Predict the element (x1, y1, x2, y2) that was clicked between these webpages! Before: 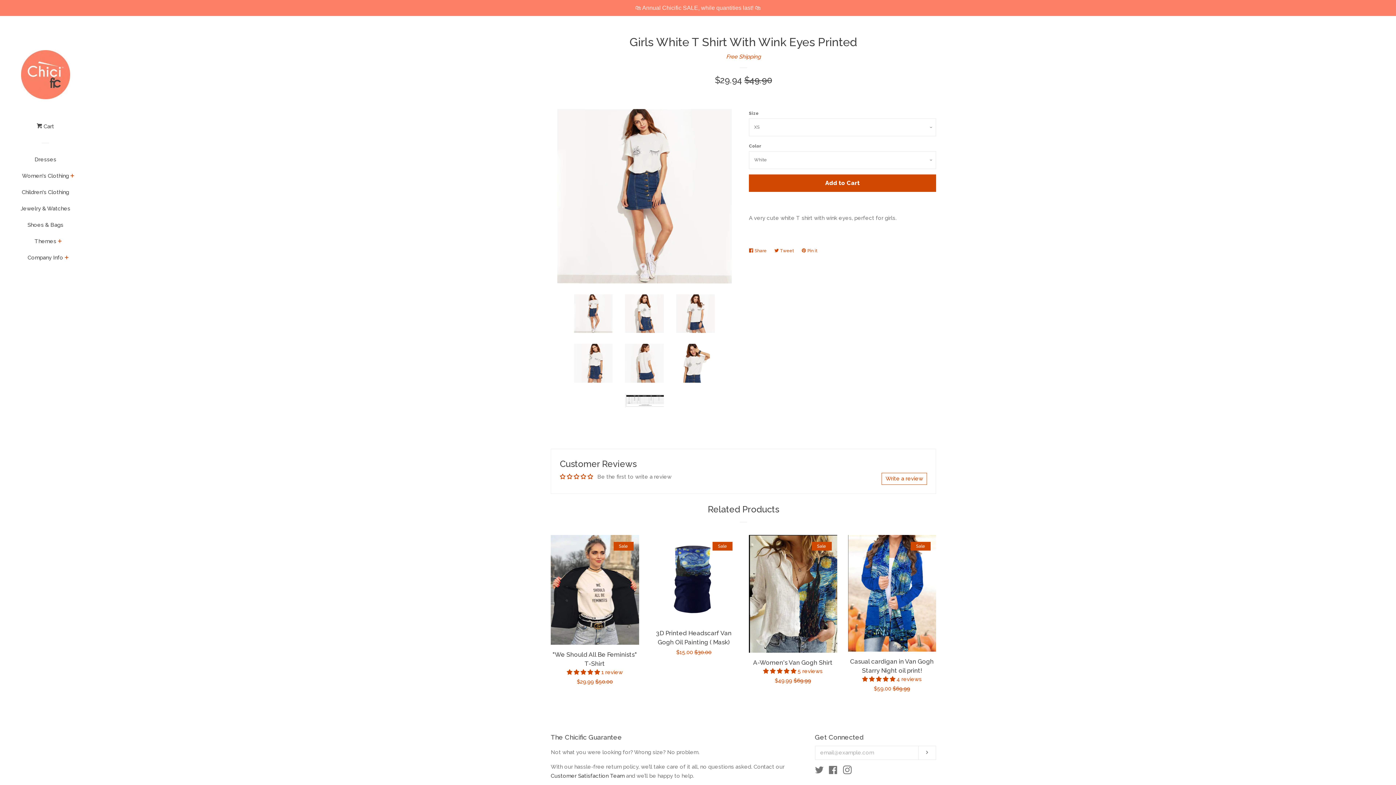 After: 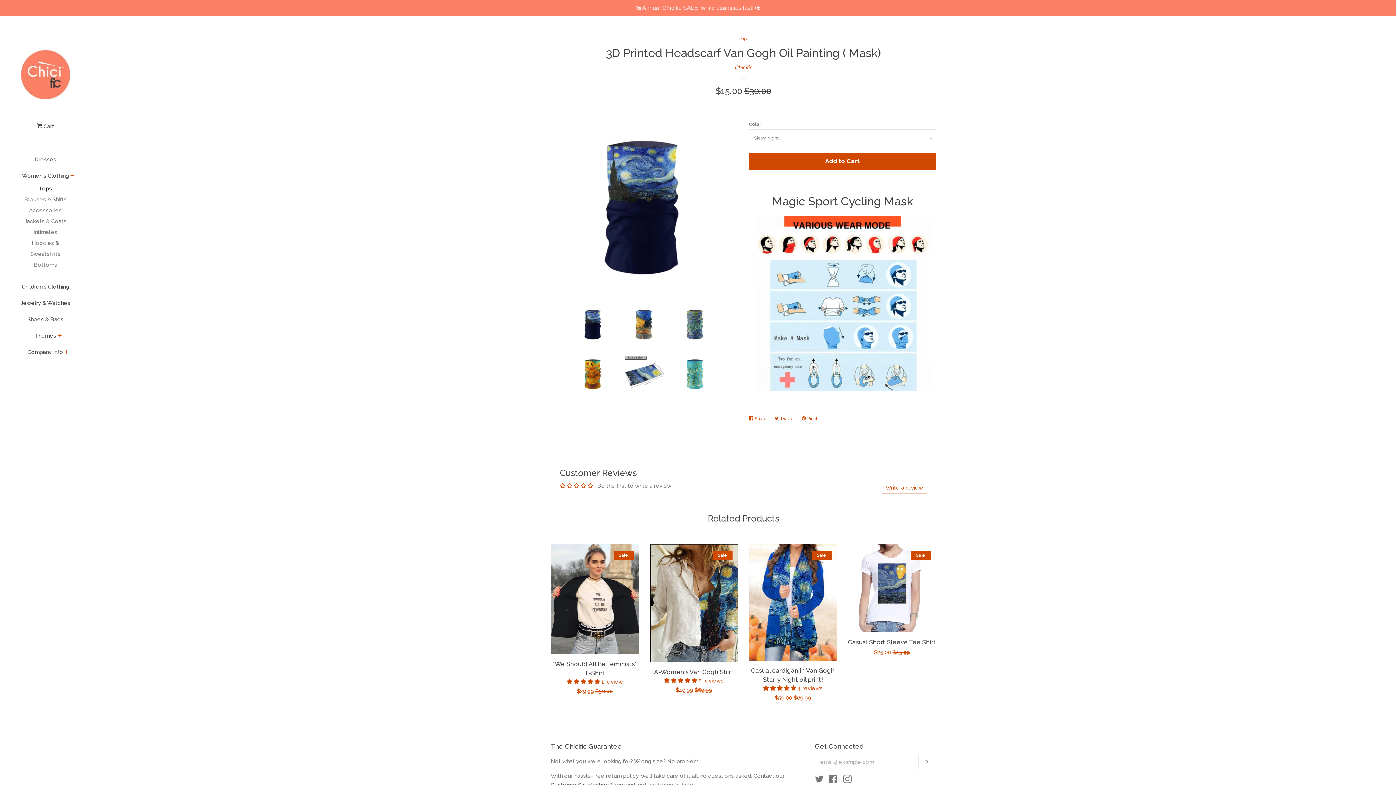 Action: bbox: (650, 535, 738, 663) label: 3D Printed Headscarf Van Gogh Oil Painting ( Mask)

Sale price
$15.00 
Regular price
$30.00

Sale